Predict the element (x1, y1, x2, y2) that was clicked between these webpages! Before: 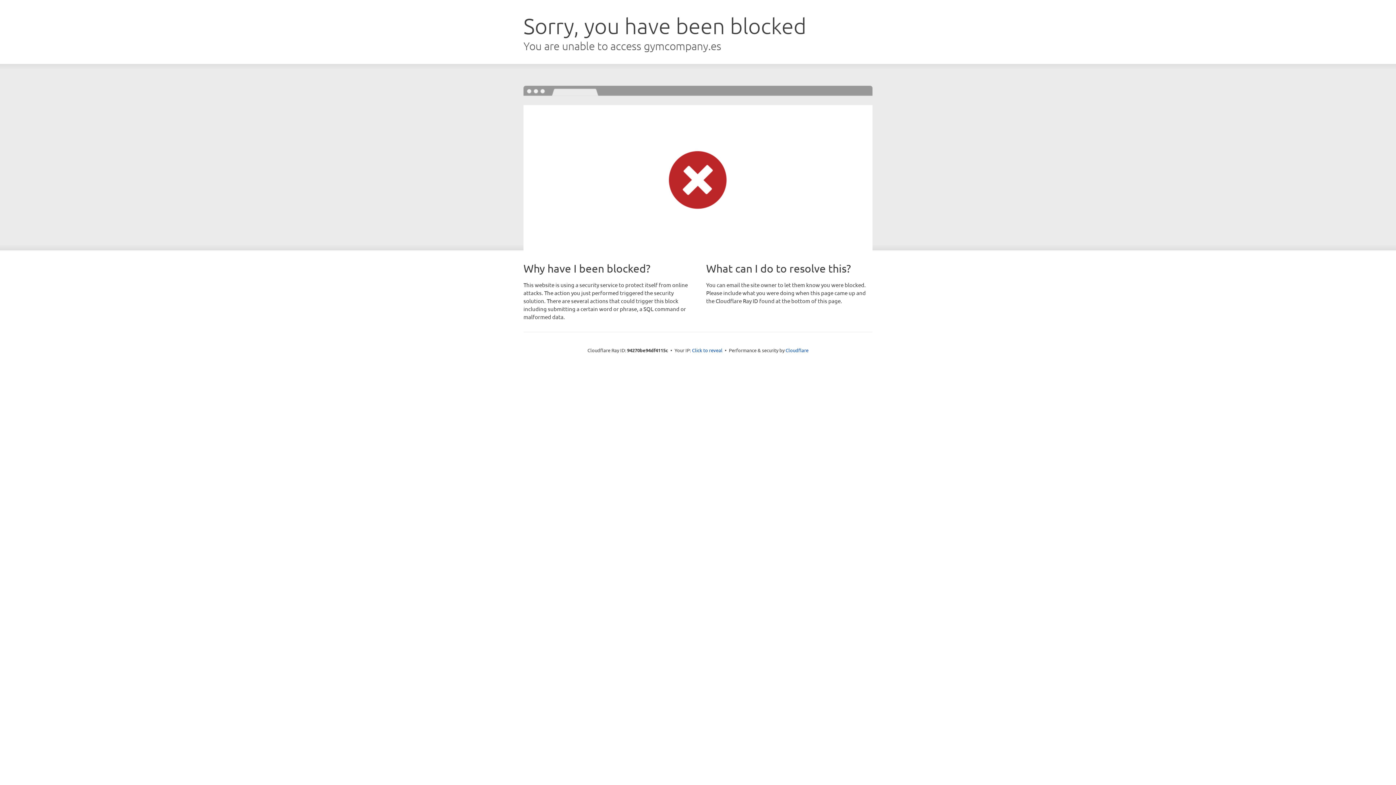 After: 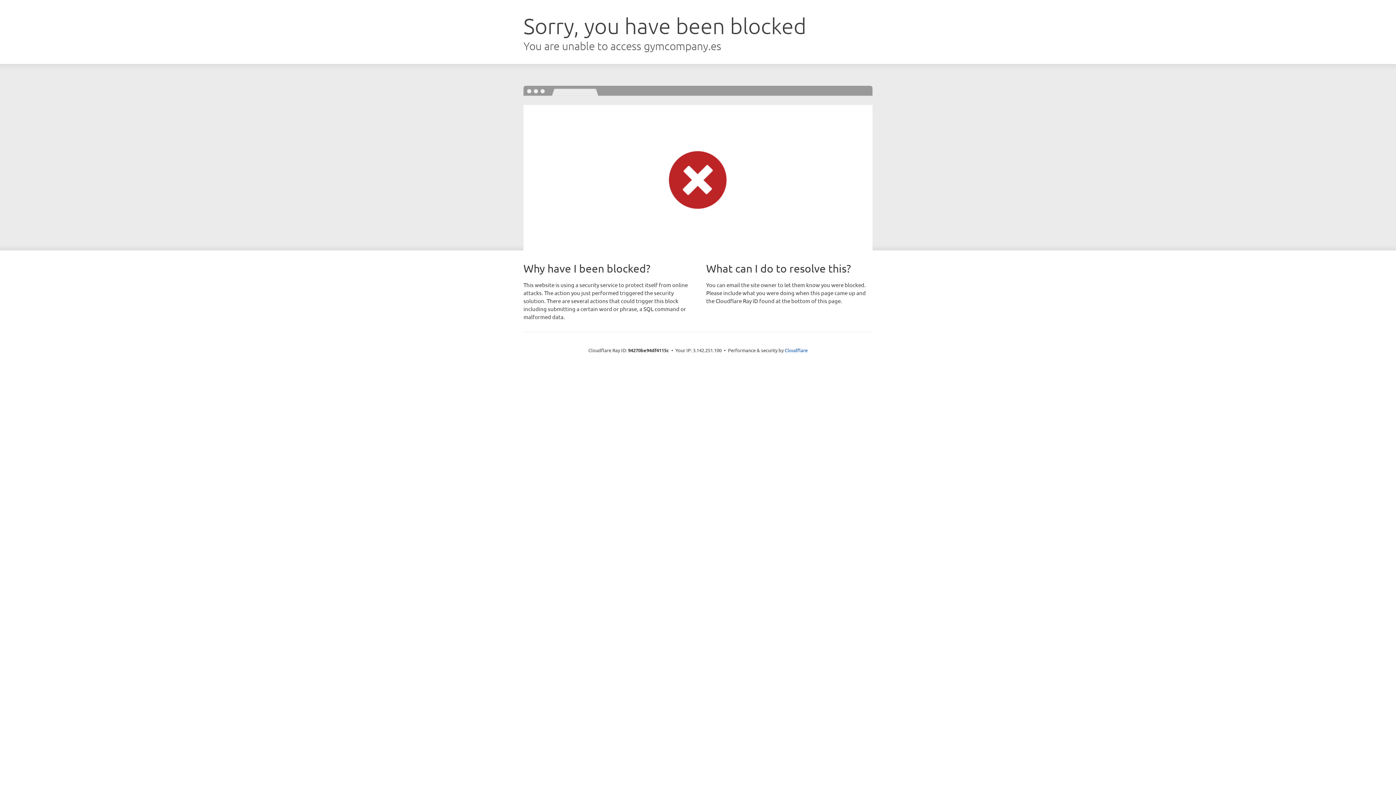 Action: bbox: (692, 346, 722, 353) label: Click to reveal